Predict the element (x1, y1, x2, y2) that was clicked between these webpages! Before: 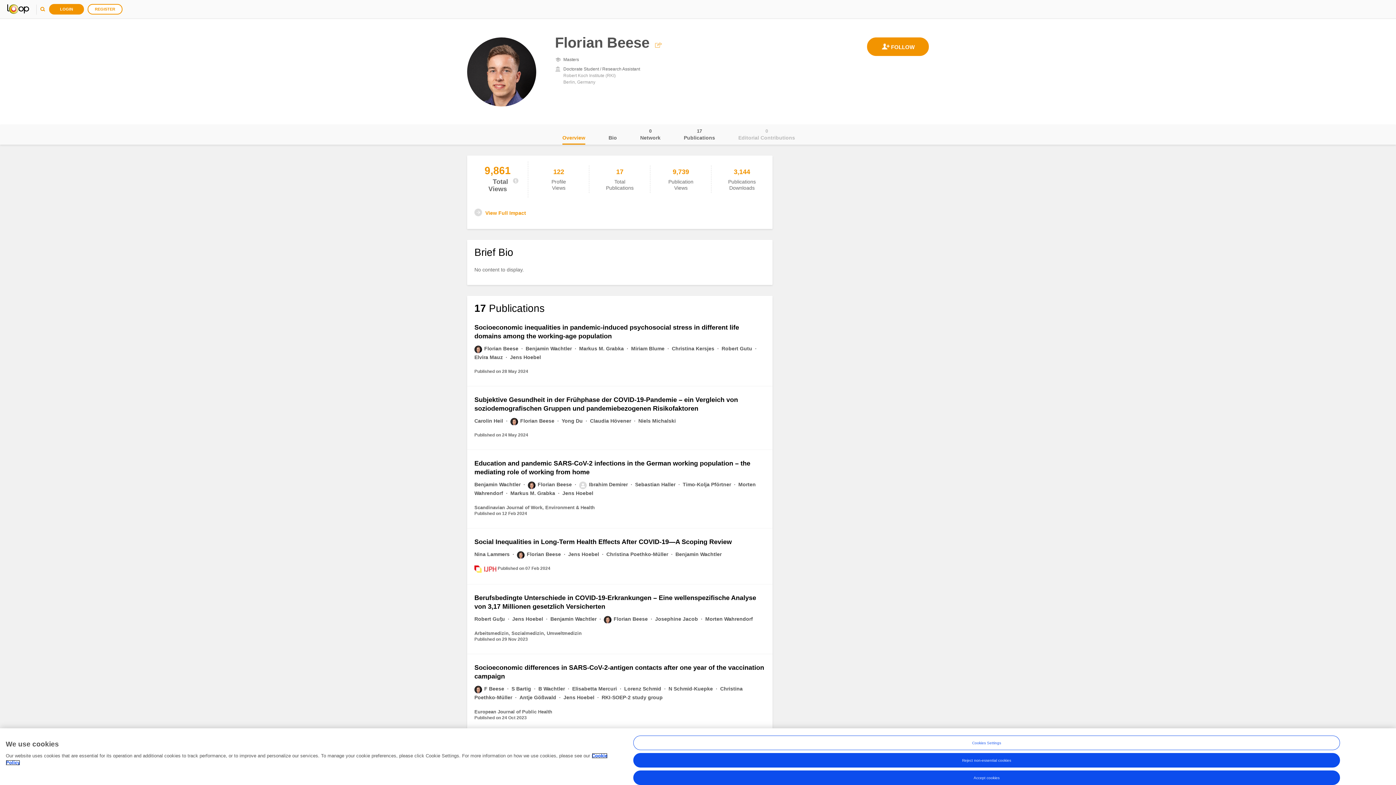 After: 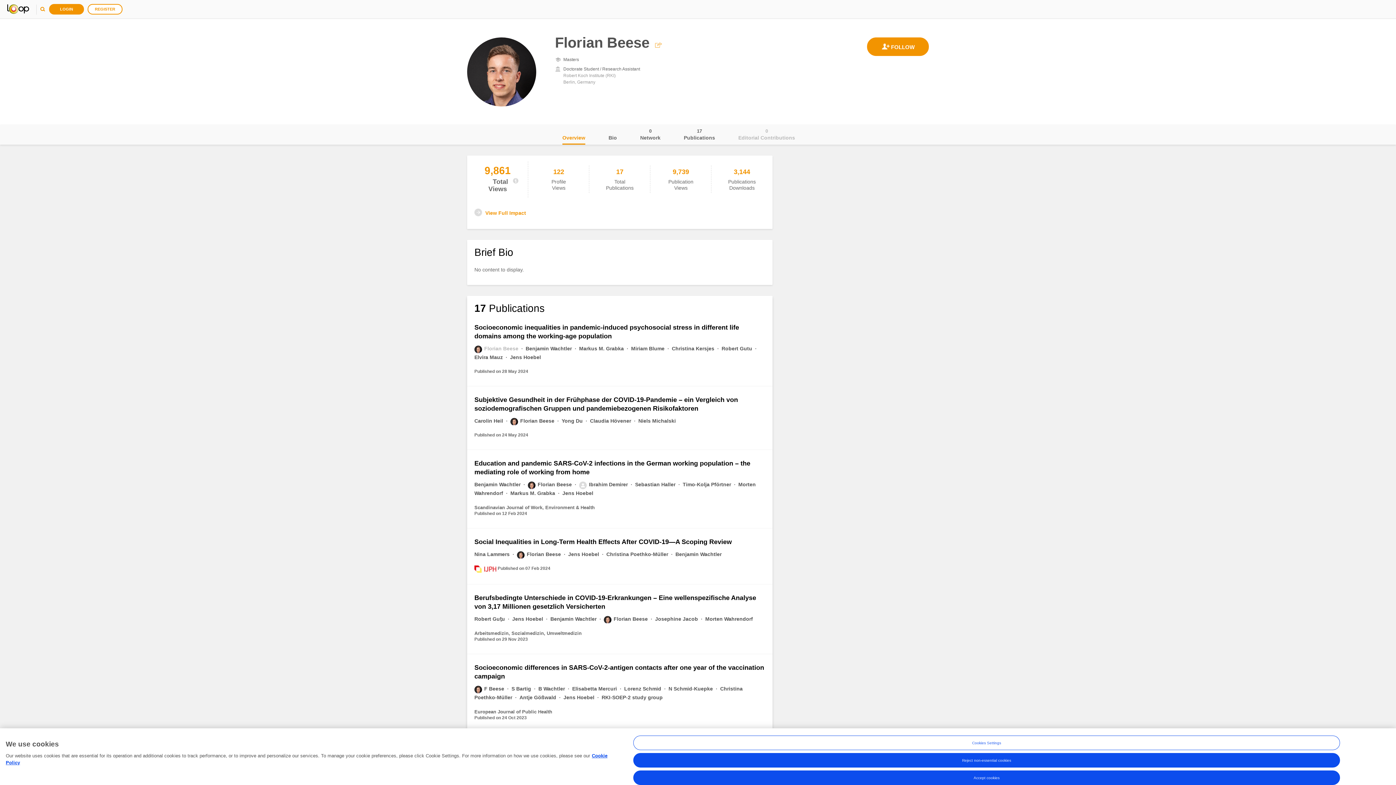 Action: label: Florian Beese  bbox: (474, 345, 520, 351)